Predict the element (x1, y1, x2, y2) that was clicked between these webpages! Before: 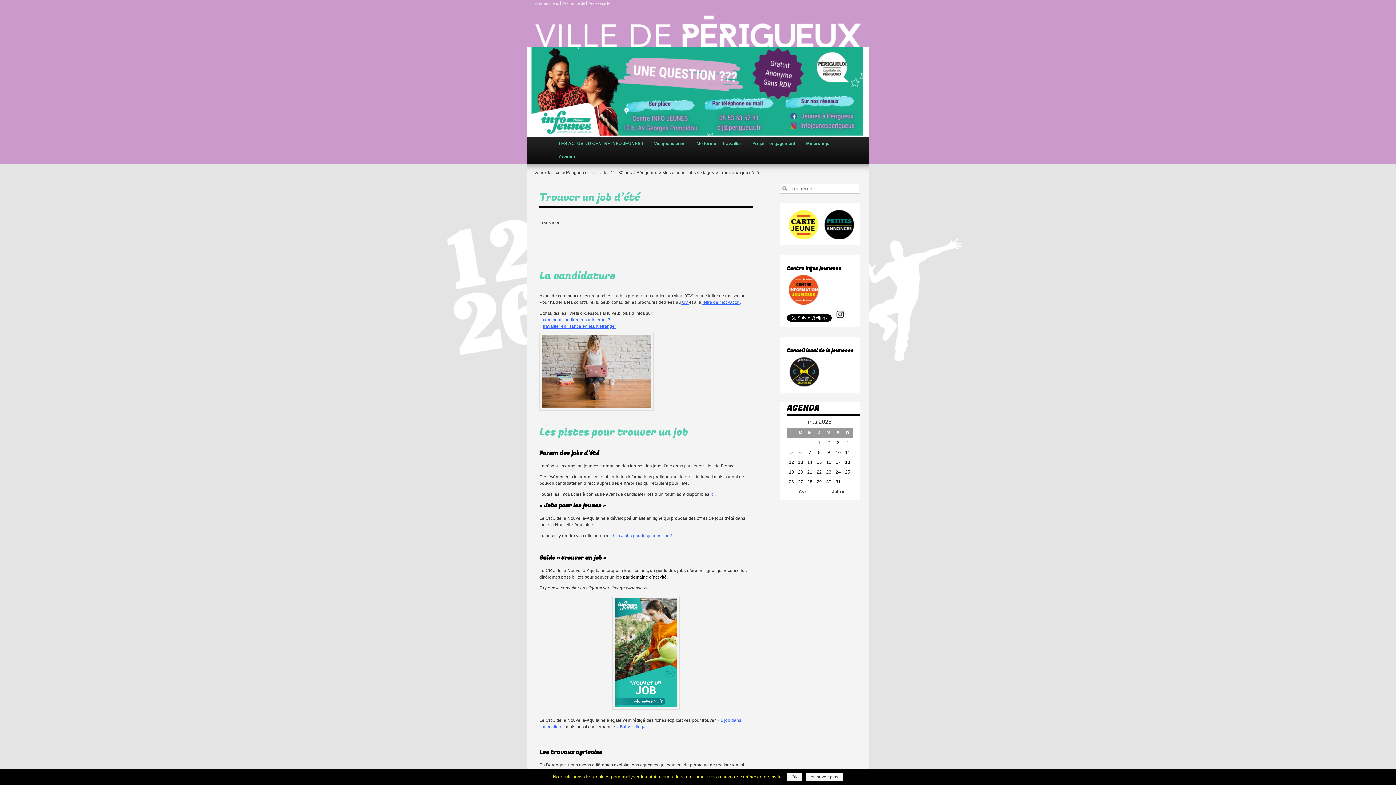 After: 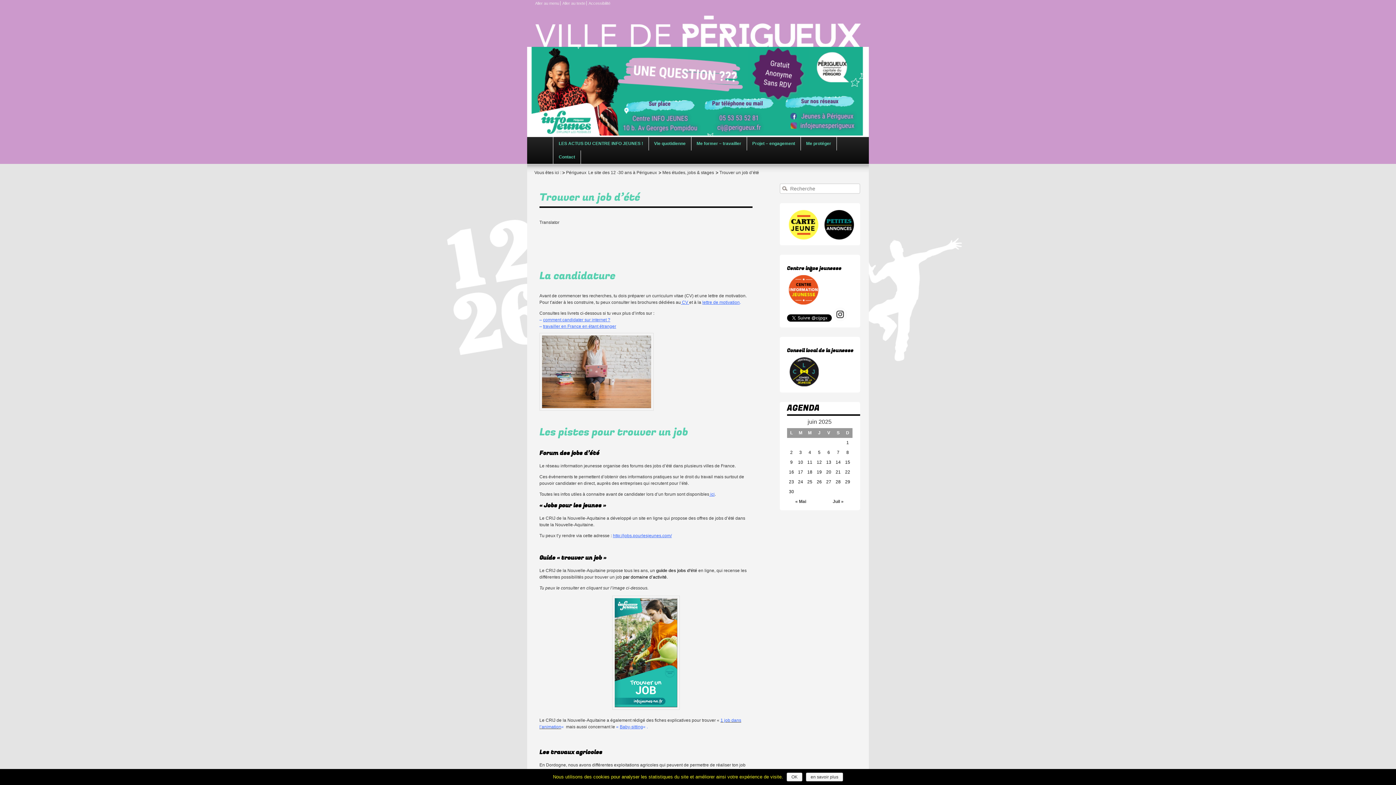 Action: label: Juin » bbox: (832, 489, 844, 494)